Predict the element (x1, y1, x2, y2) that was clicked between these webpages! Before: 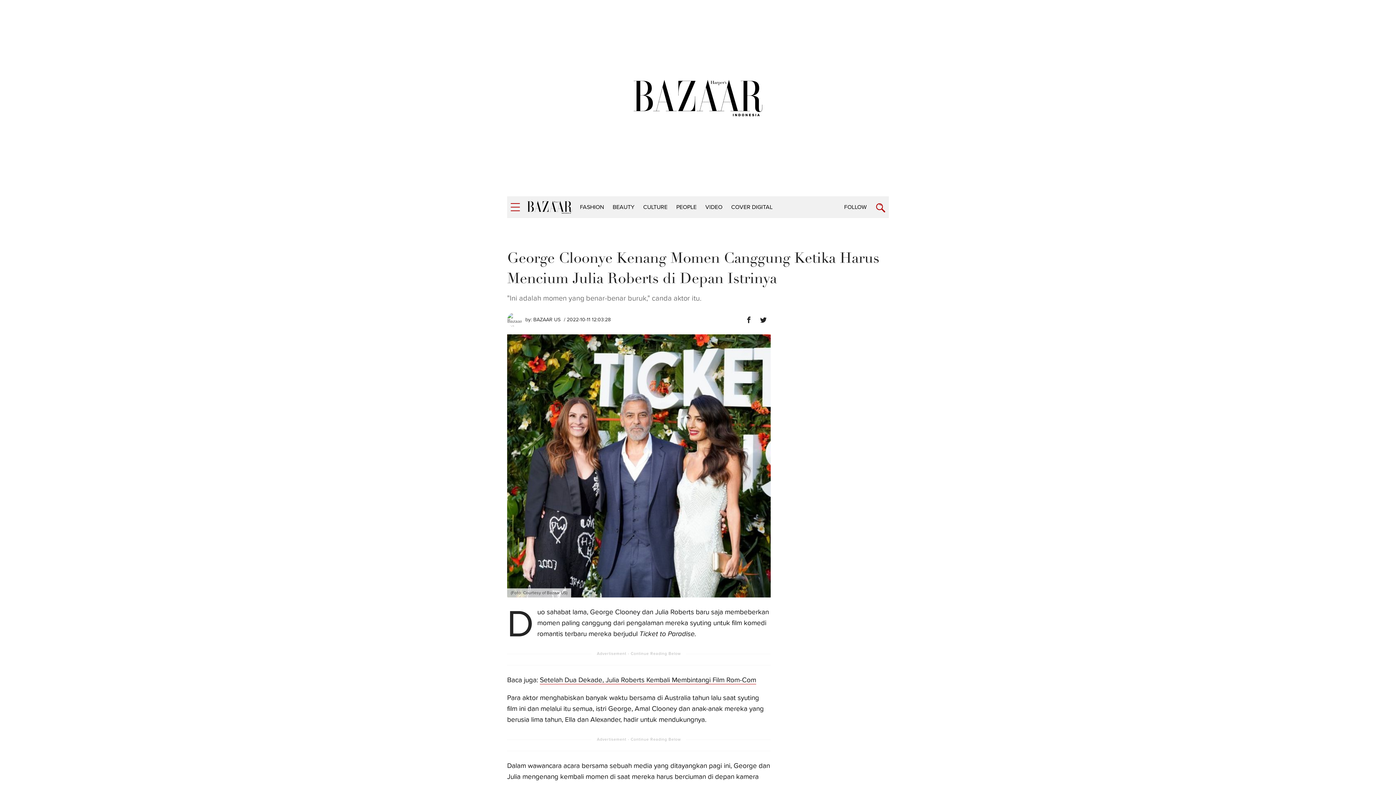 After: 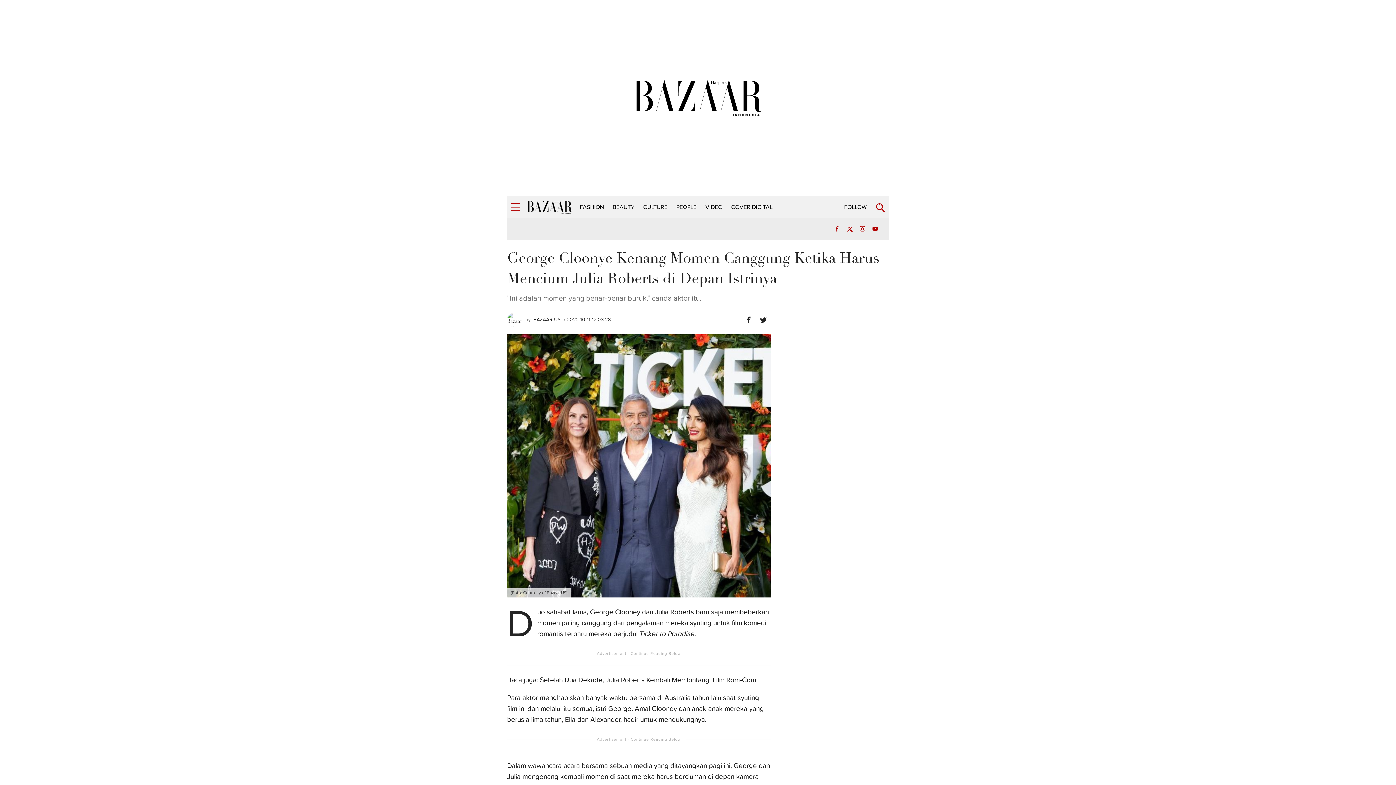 Action: bbox: (840, 200, 871, 214) label: FOLLOW